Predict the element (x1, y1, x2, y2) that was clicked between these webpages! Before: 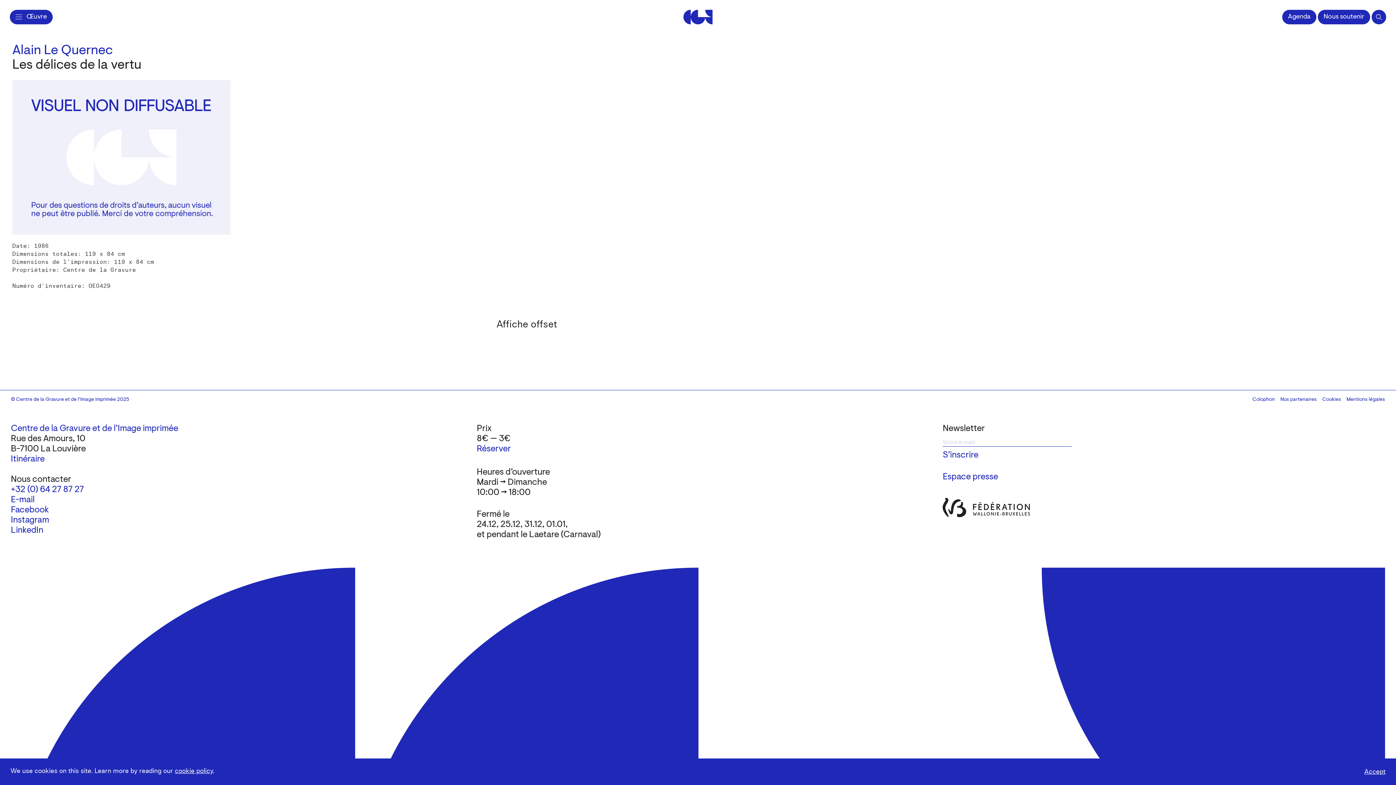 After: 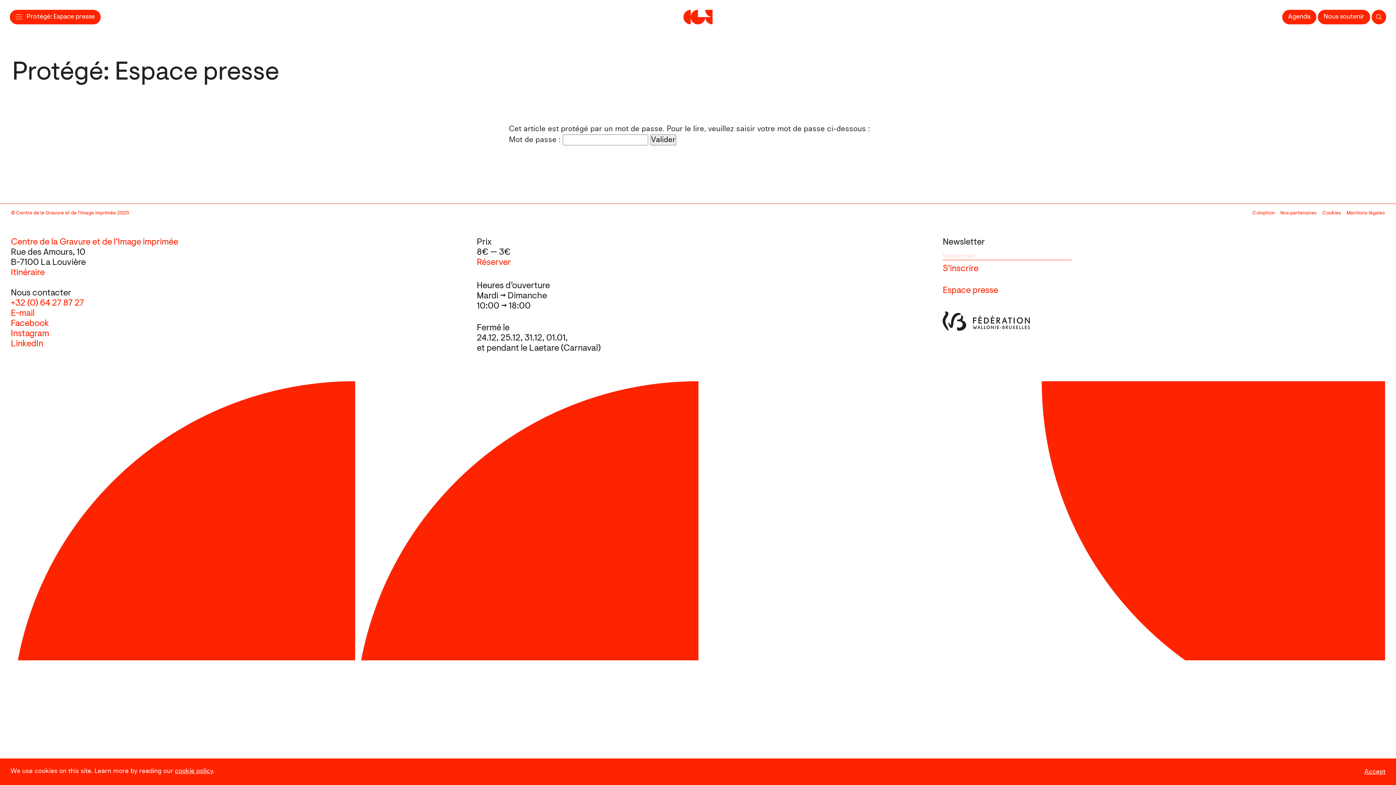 Action: label: Espace presse bbox: (943, 473, 998, 481)